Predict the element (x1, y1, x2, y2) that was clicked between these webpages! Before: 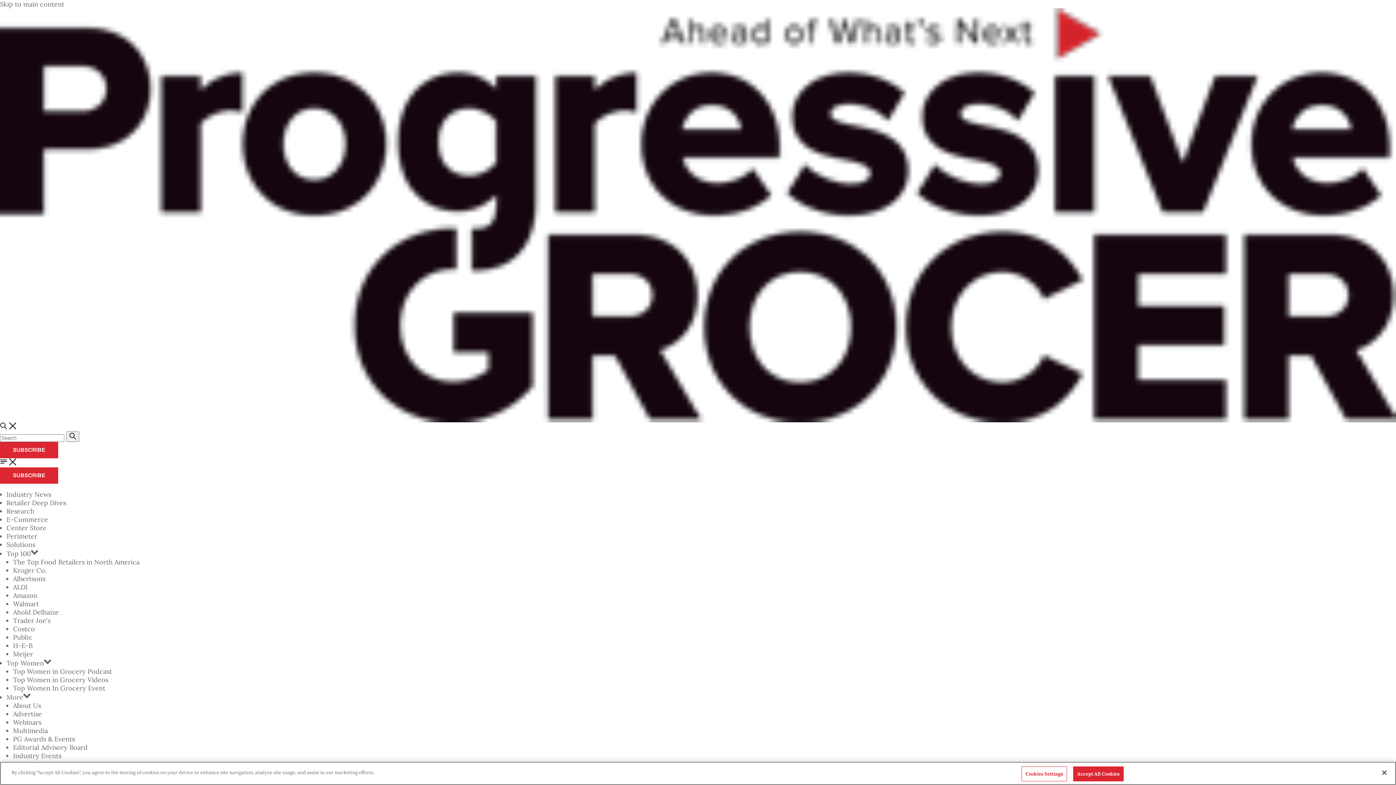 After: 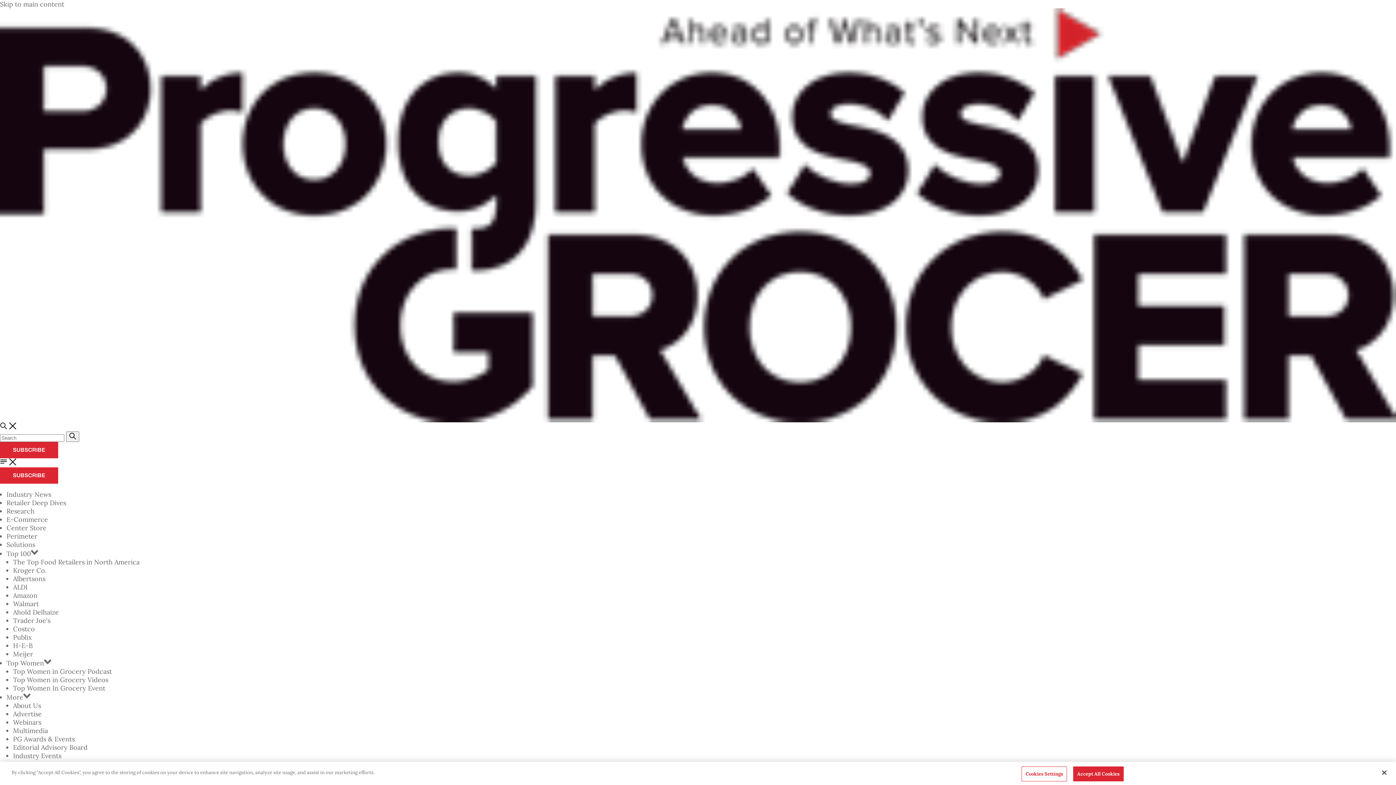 Action: bbox: (6, 659, 44, 667) label: Top Women